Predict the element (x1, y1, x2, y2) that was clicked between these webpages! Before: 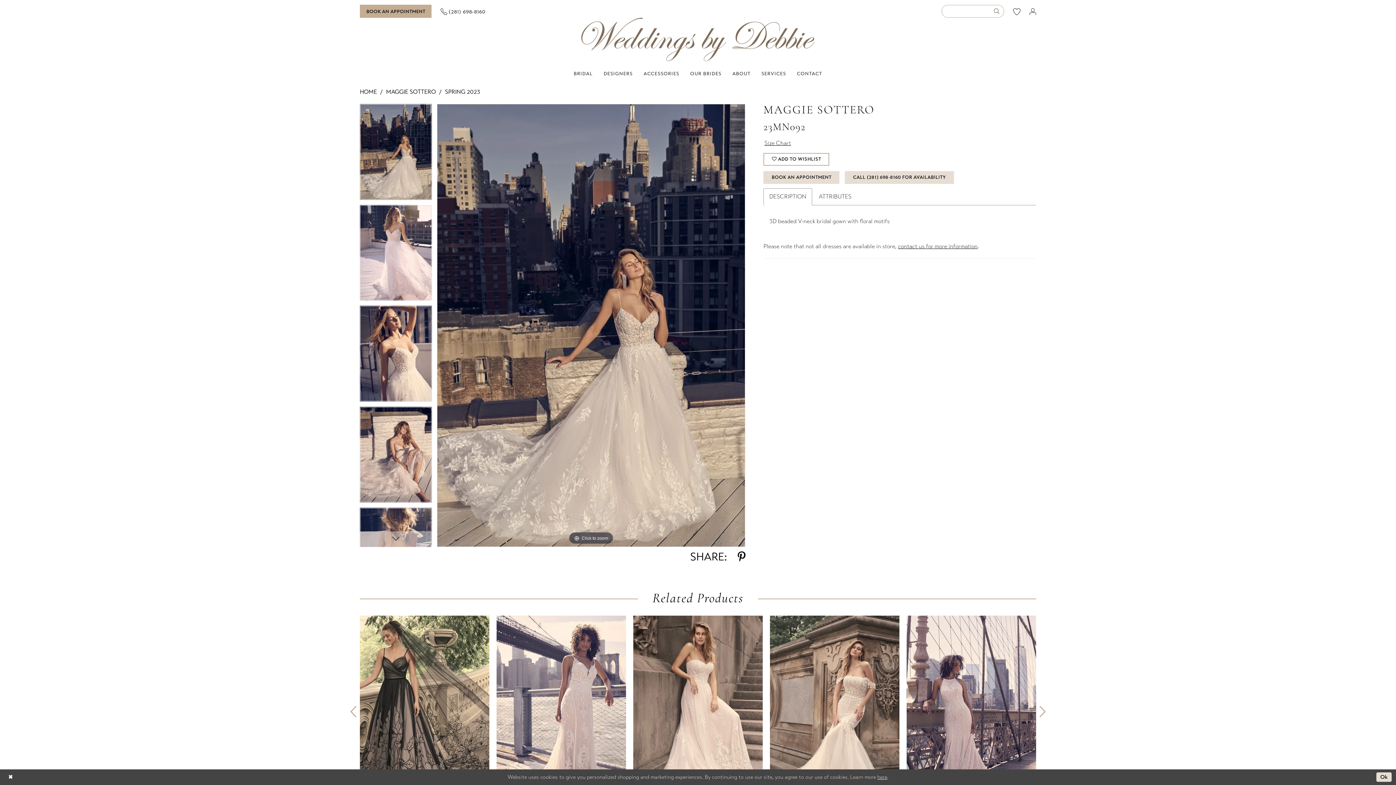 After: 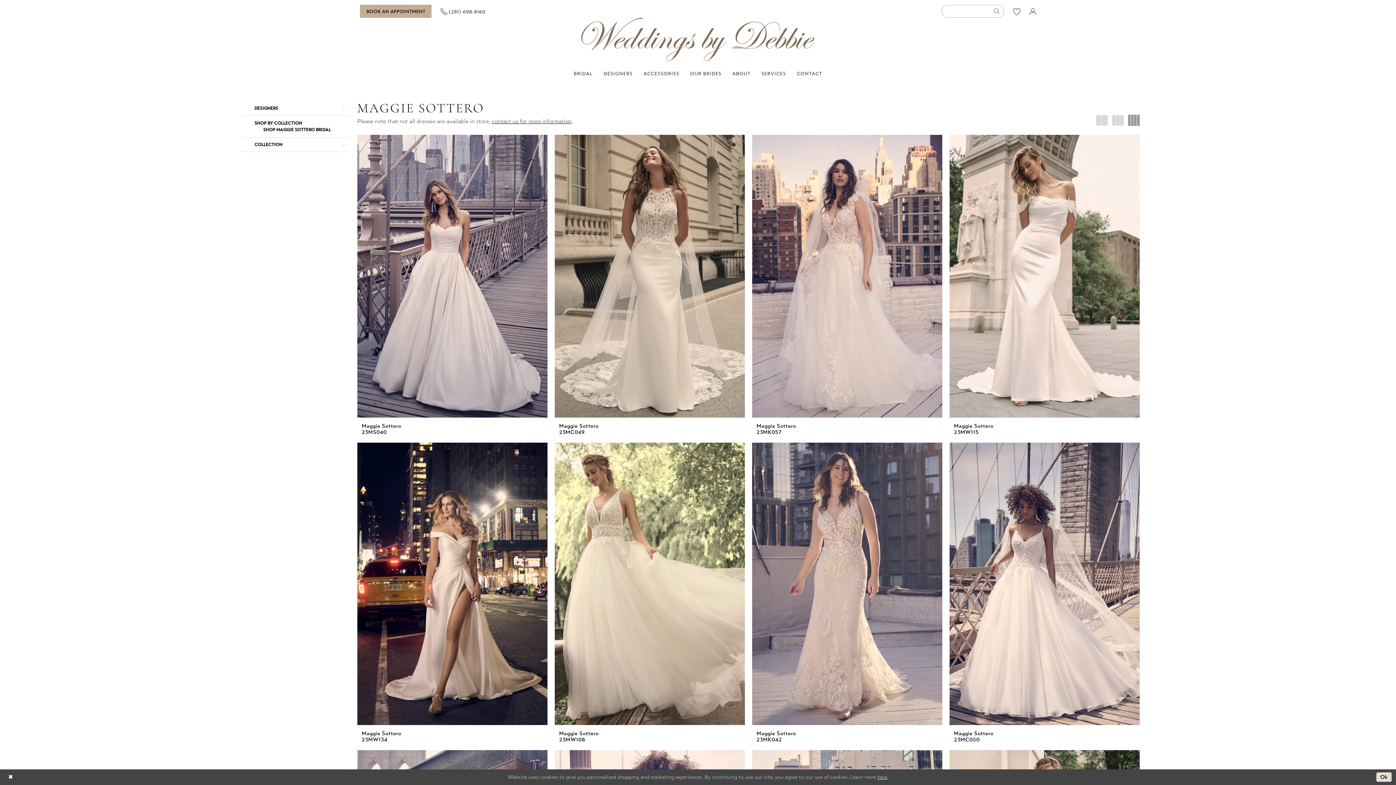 Action: bbox: (445, 87, 480, 96) label: SPRING 2023